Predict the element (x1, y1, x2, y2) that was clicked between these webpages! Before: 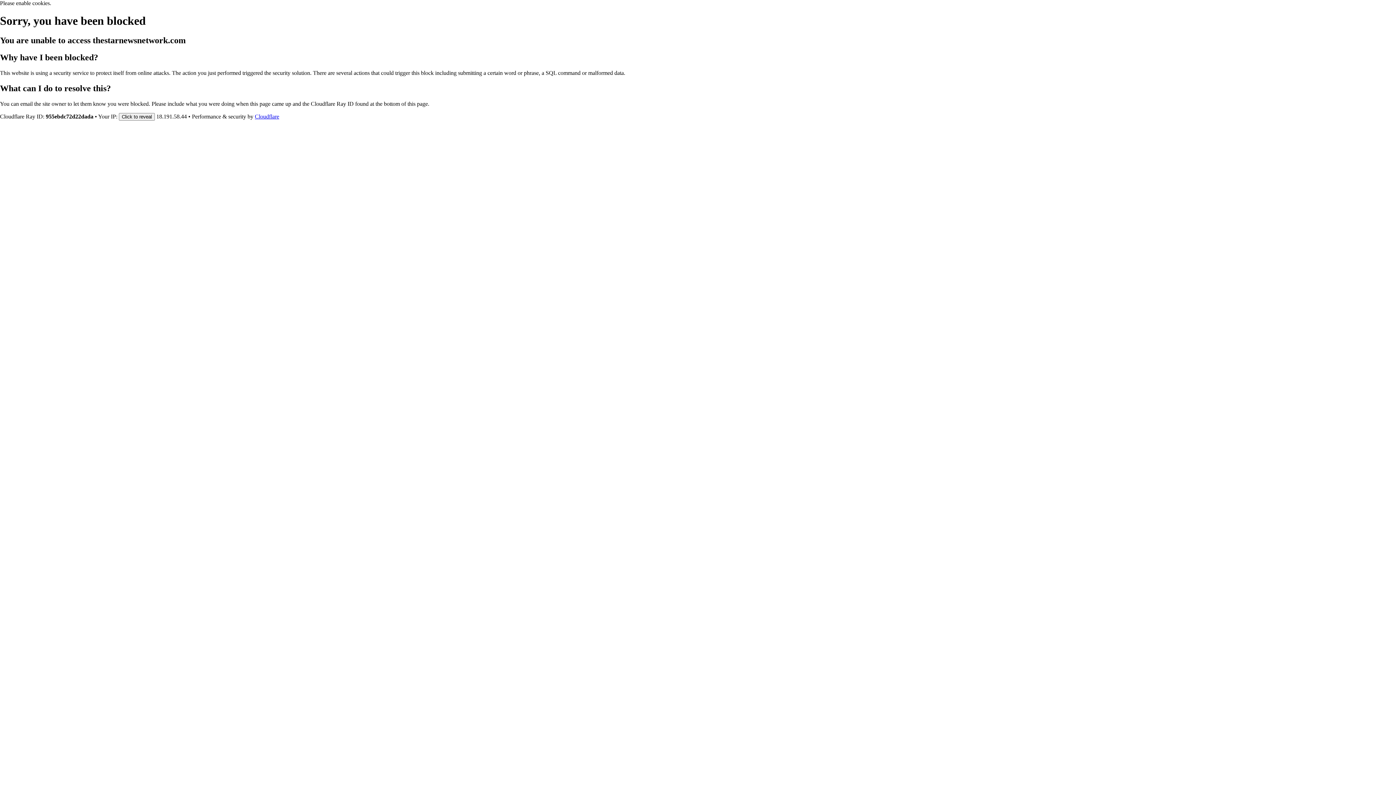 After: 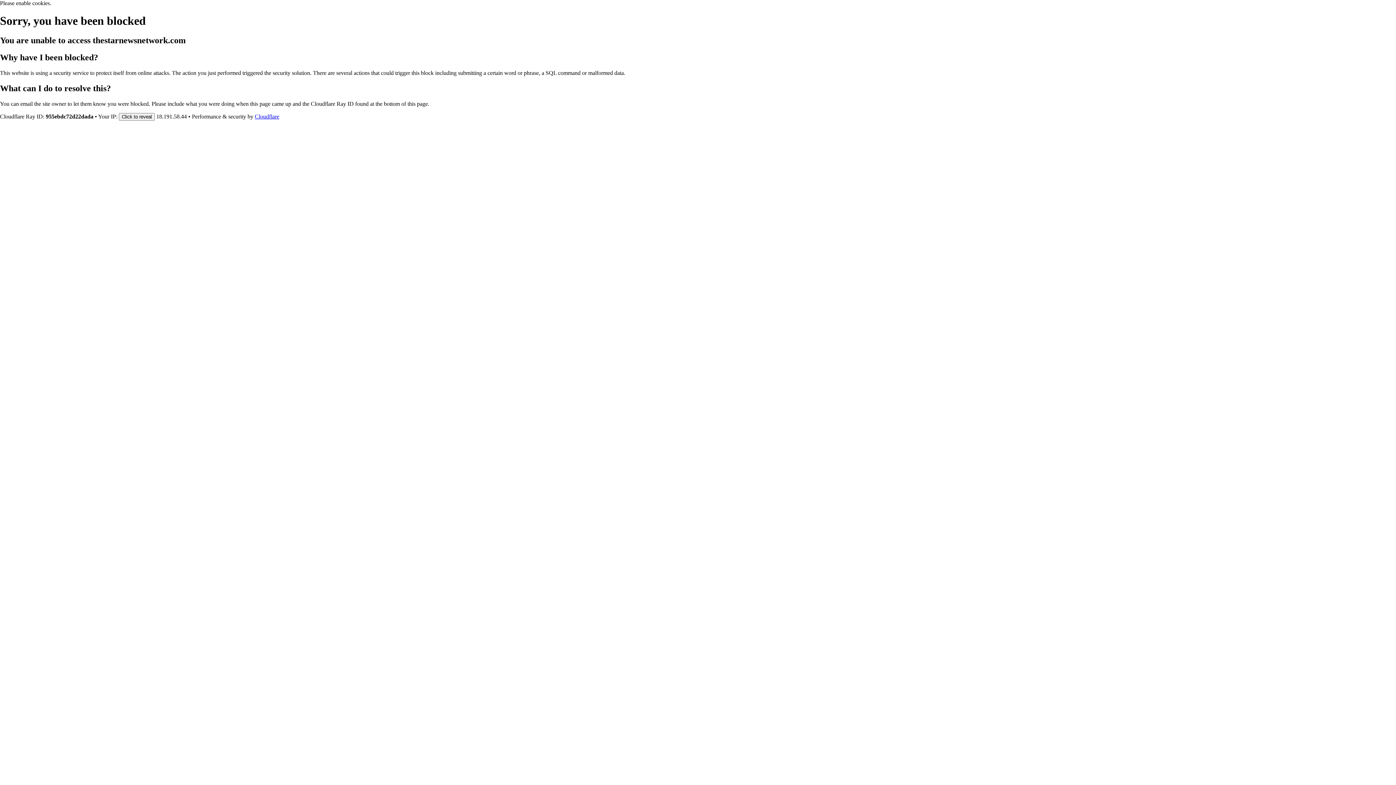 Action: label: Cloudflare bbox: (254, 113, 279, 119)